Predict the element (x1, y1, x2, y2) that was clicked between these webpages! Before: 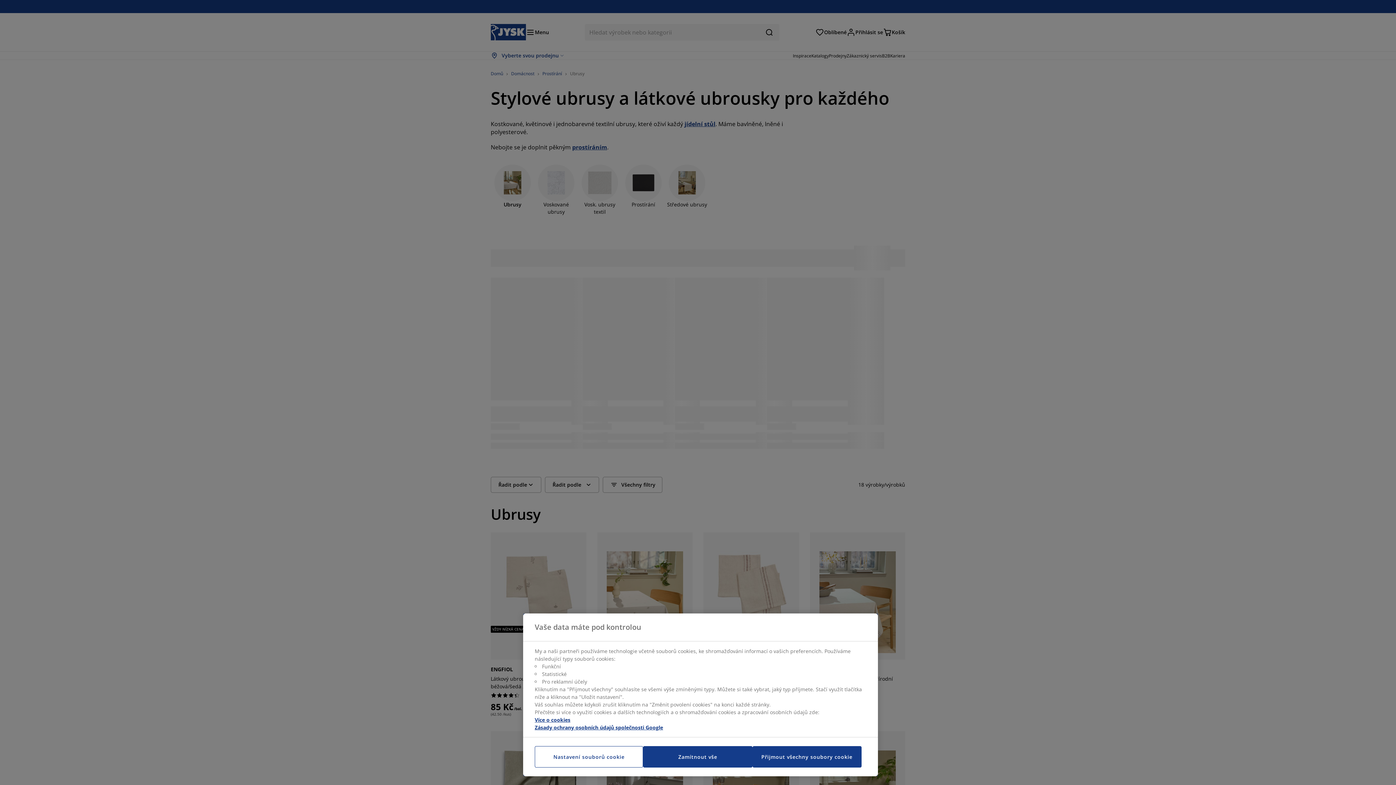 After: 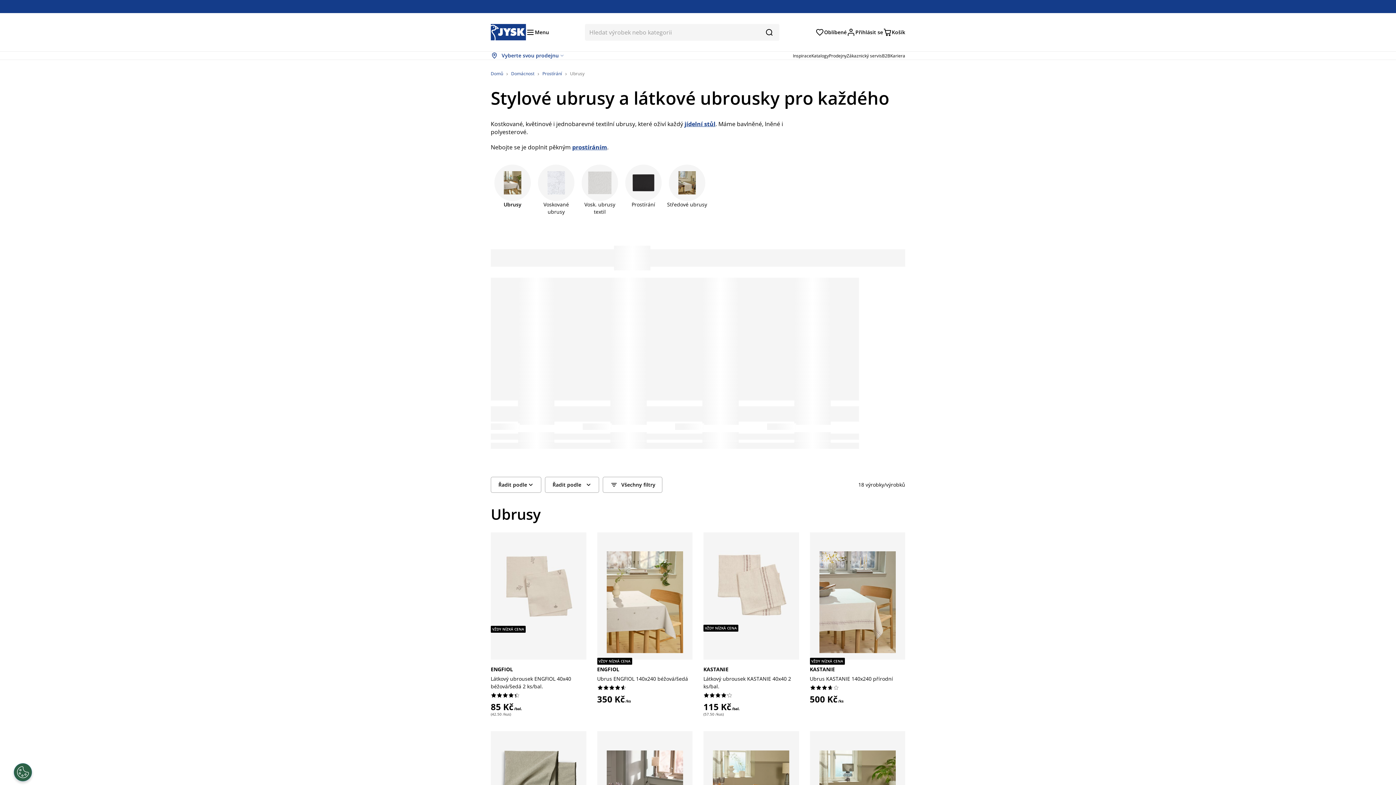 Action: bbox: (643, 746, 752, 768) label: Zamítnout vše